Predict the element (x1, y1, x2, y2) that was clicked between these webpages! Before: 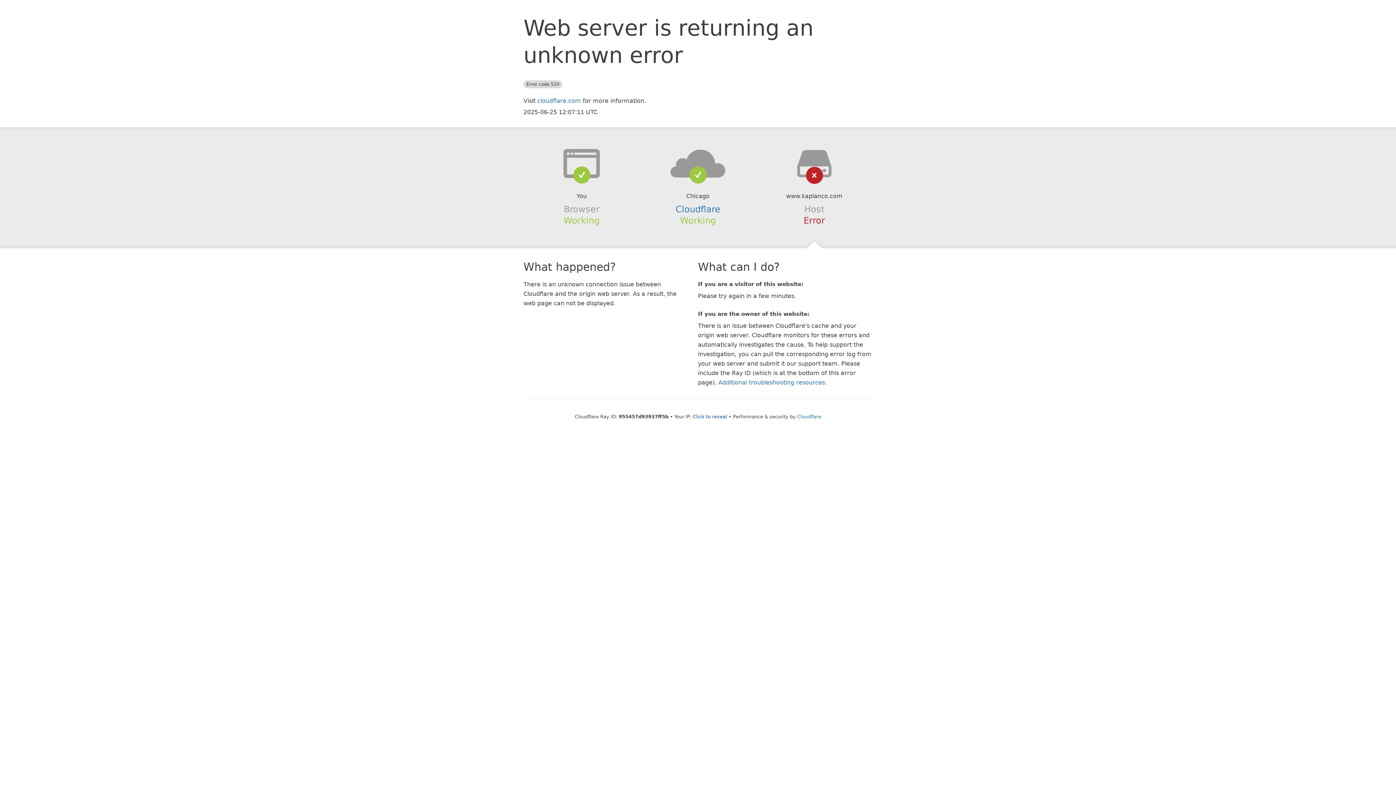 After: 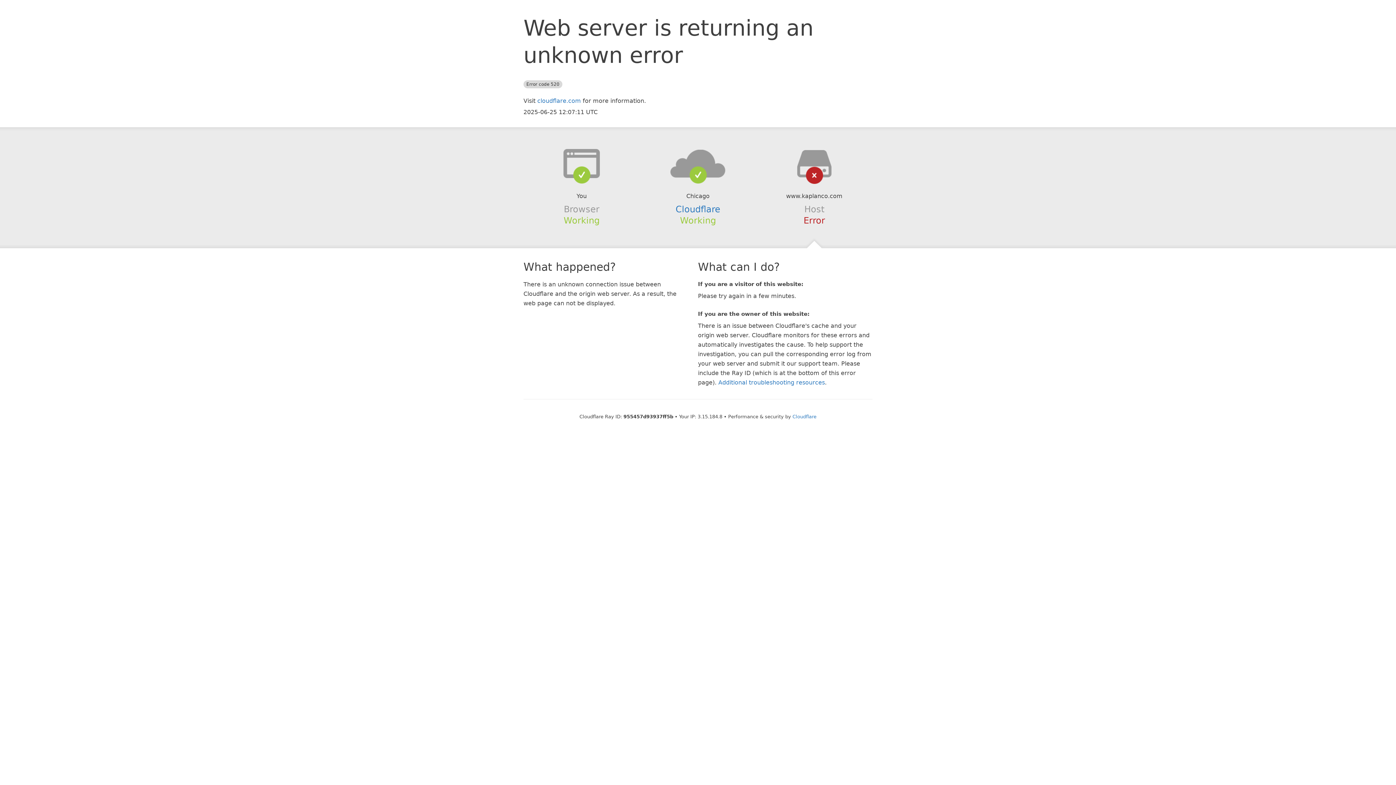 Action: label: Click to reveal bbox: (693, 414, 727, 419)